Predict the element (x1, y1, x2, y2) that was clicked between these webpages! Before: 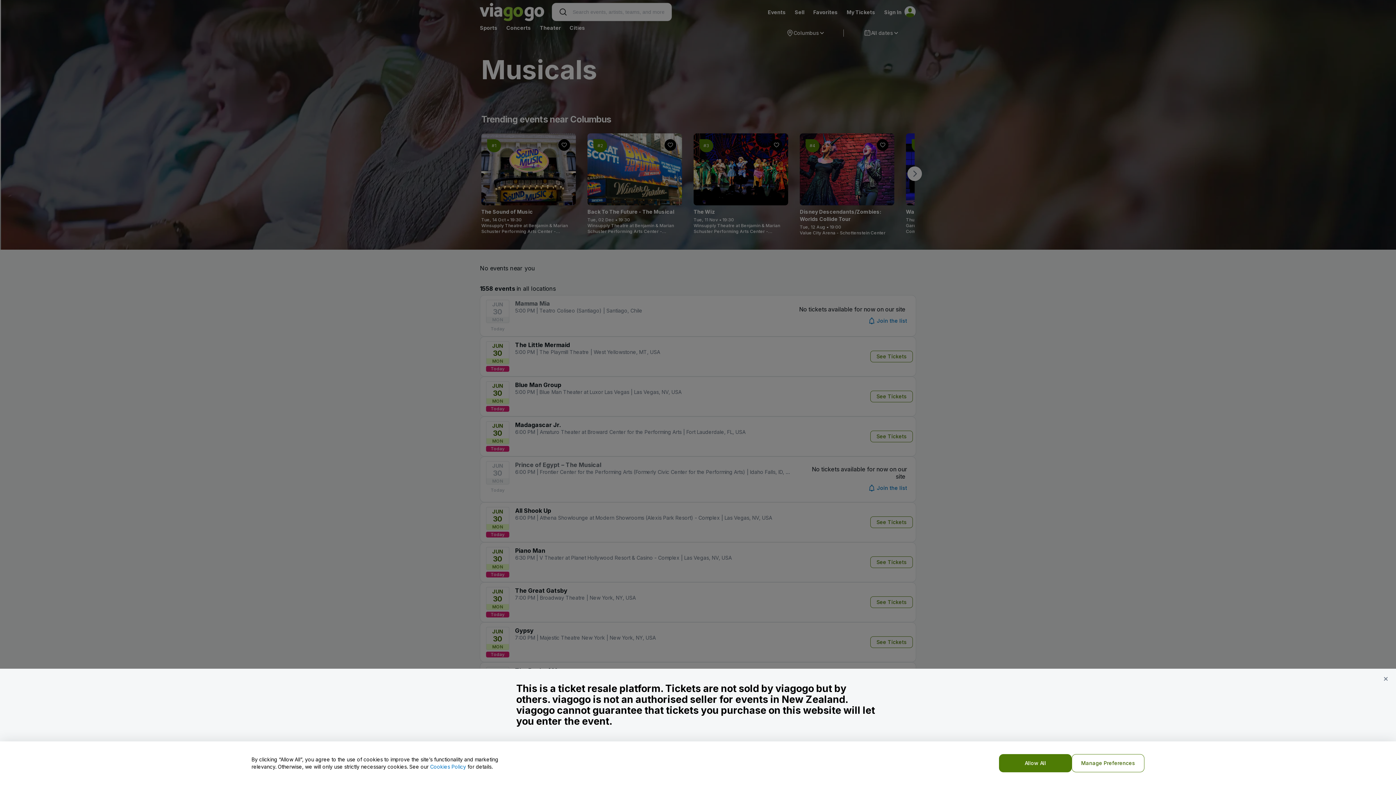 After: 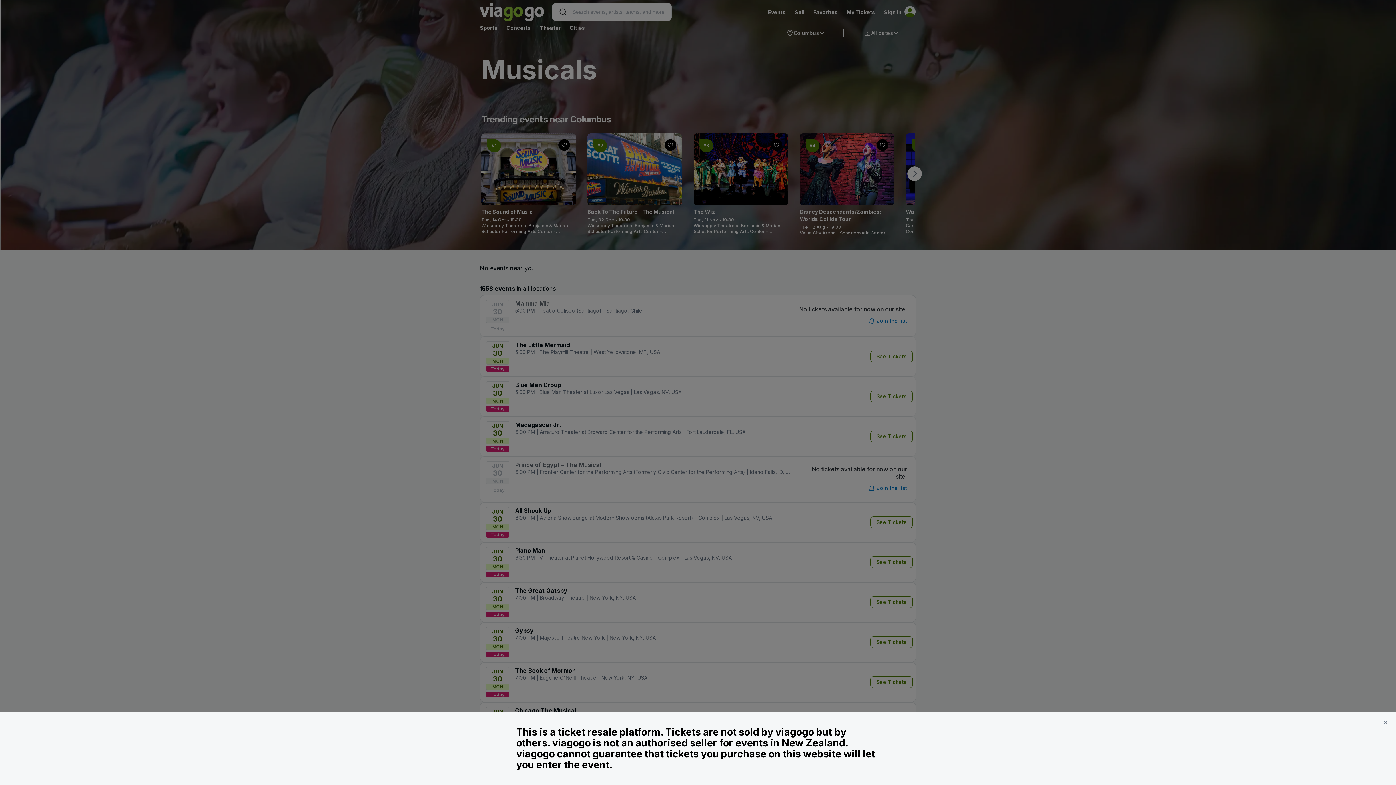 Action: label: Allow All bbox: (999, 754, 1072, 772)